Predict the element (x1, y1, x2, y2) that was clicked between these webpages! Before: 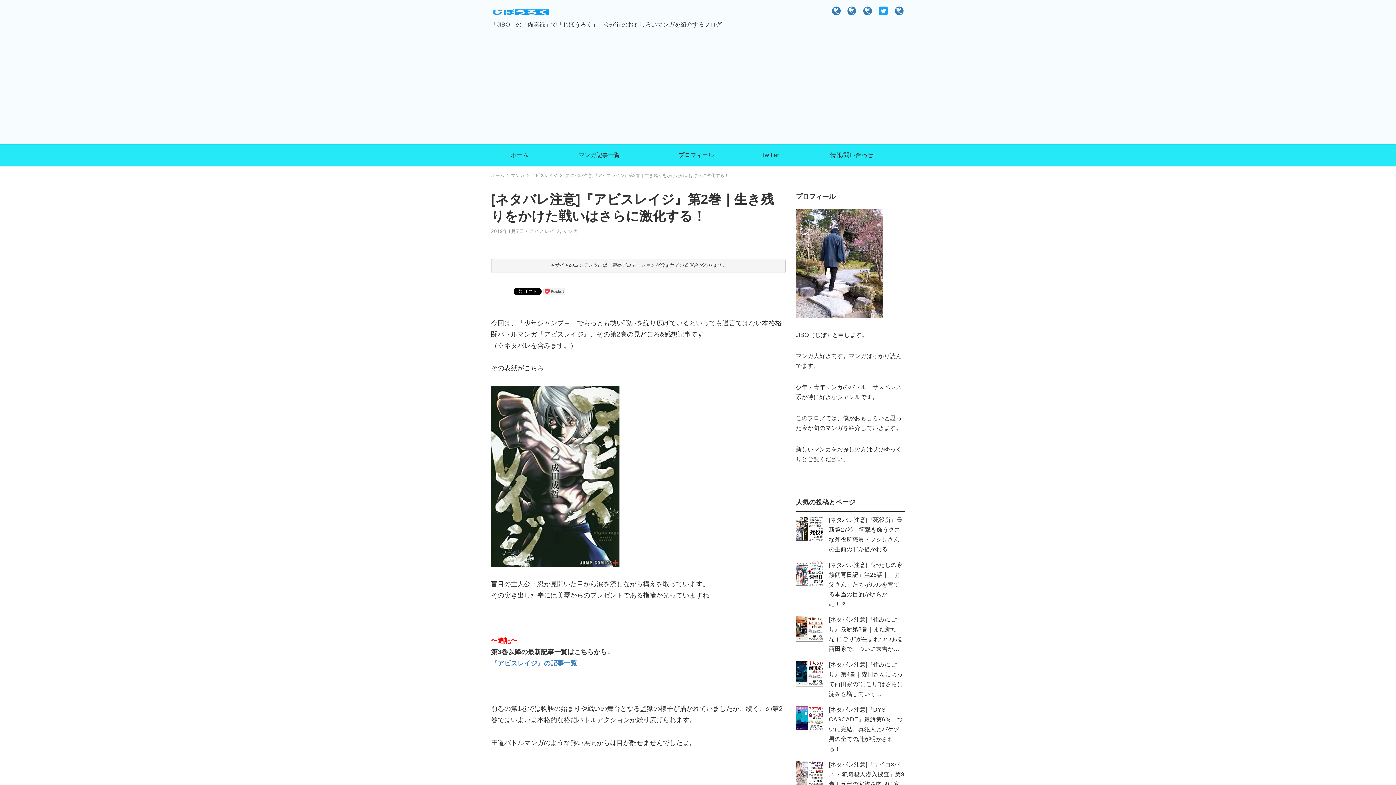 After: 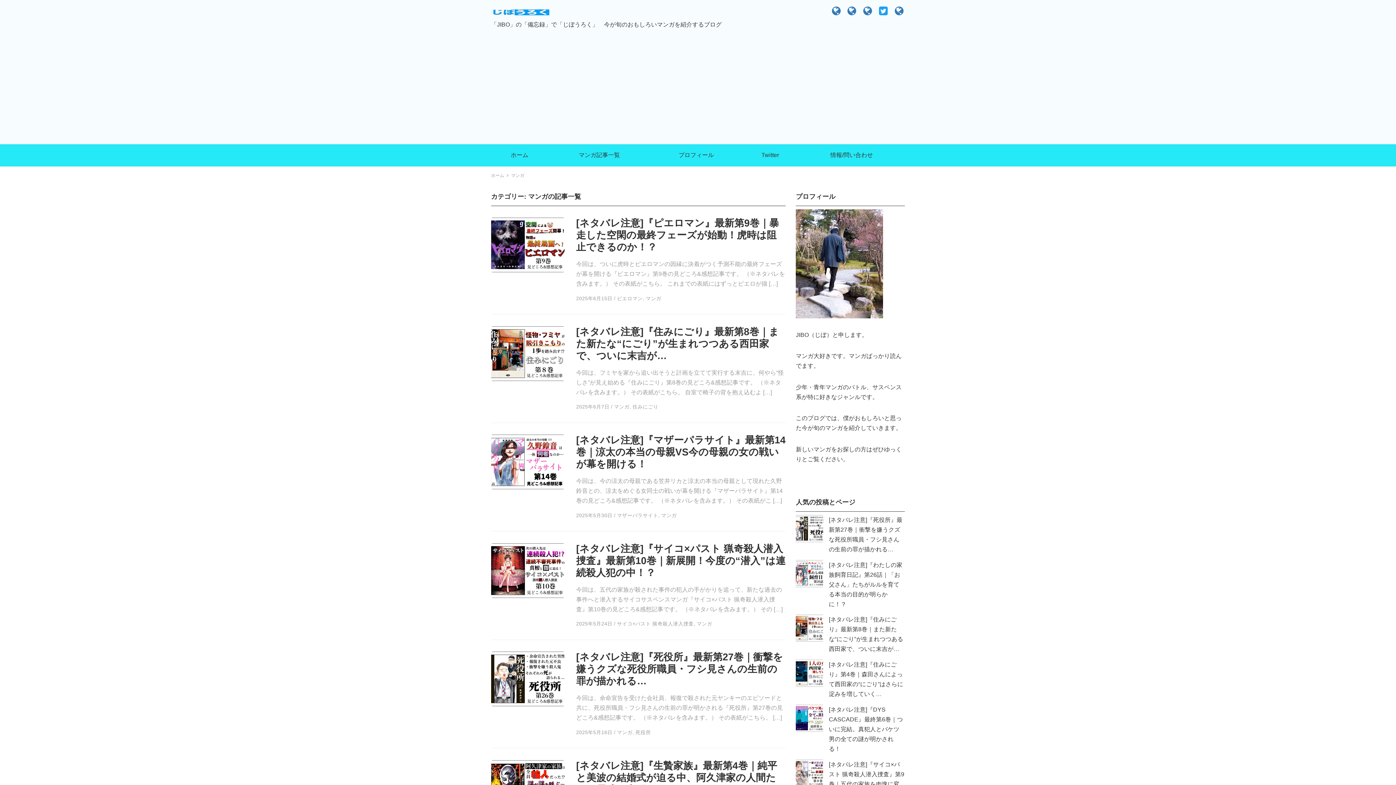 Action: label: マンガ  bbox: (511, 173, 525, 178)